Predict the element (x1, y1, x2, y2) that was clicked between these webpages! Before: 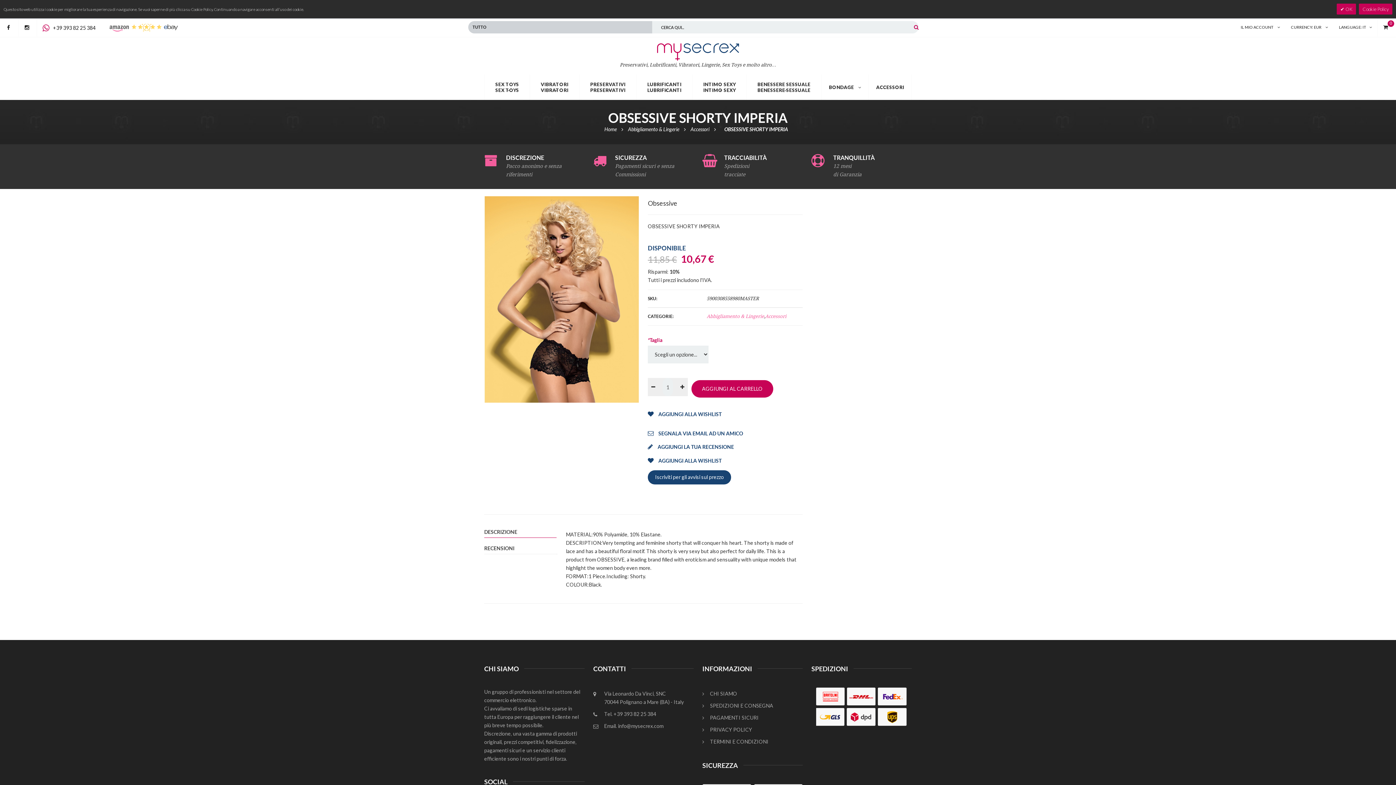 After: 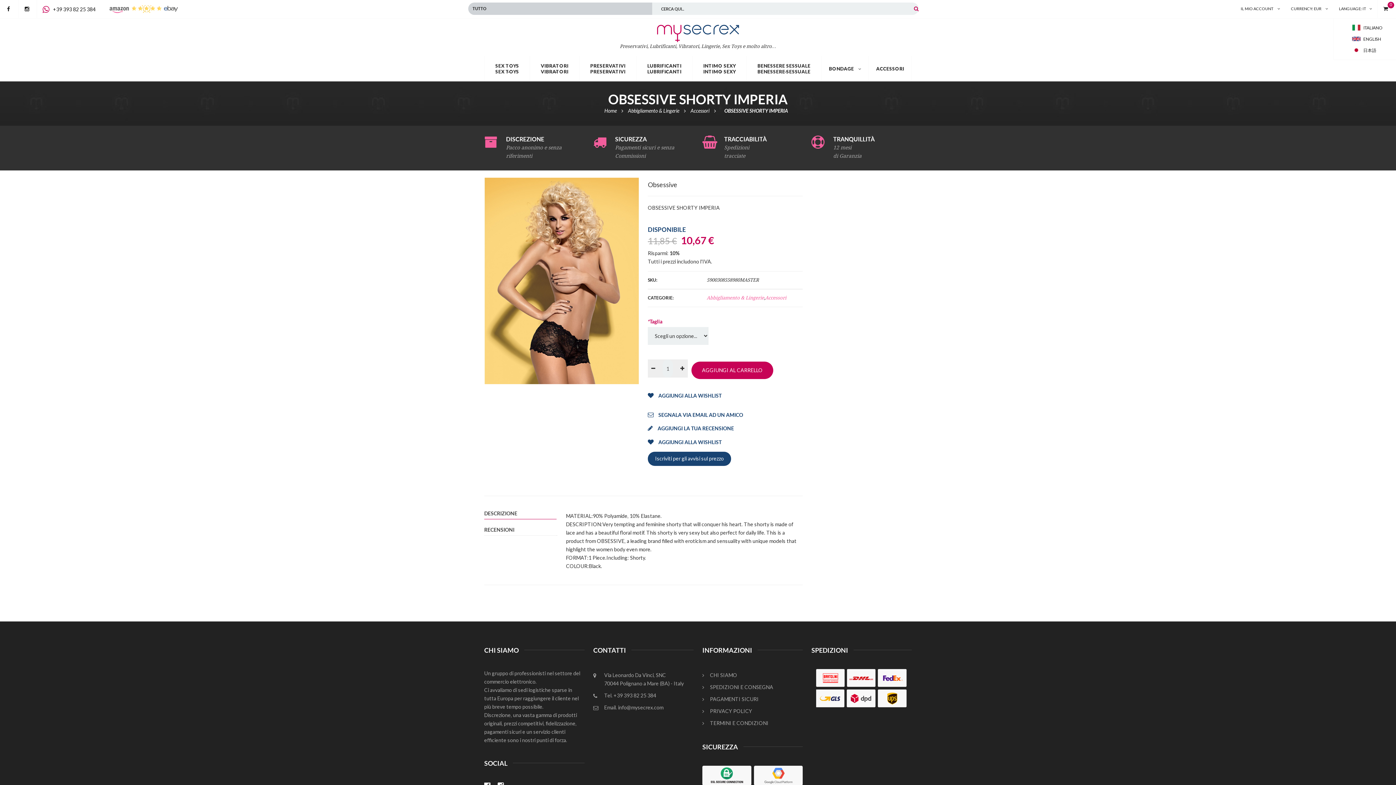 Action: label:  OK bbox: (1337, 3, 1356, 14)